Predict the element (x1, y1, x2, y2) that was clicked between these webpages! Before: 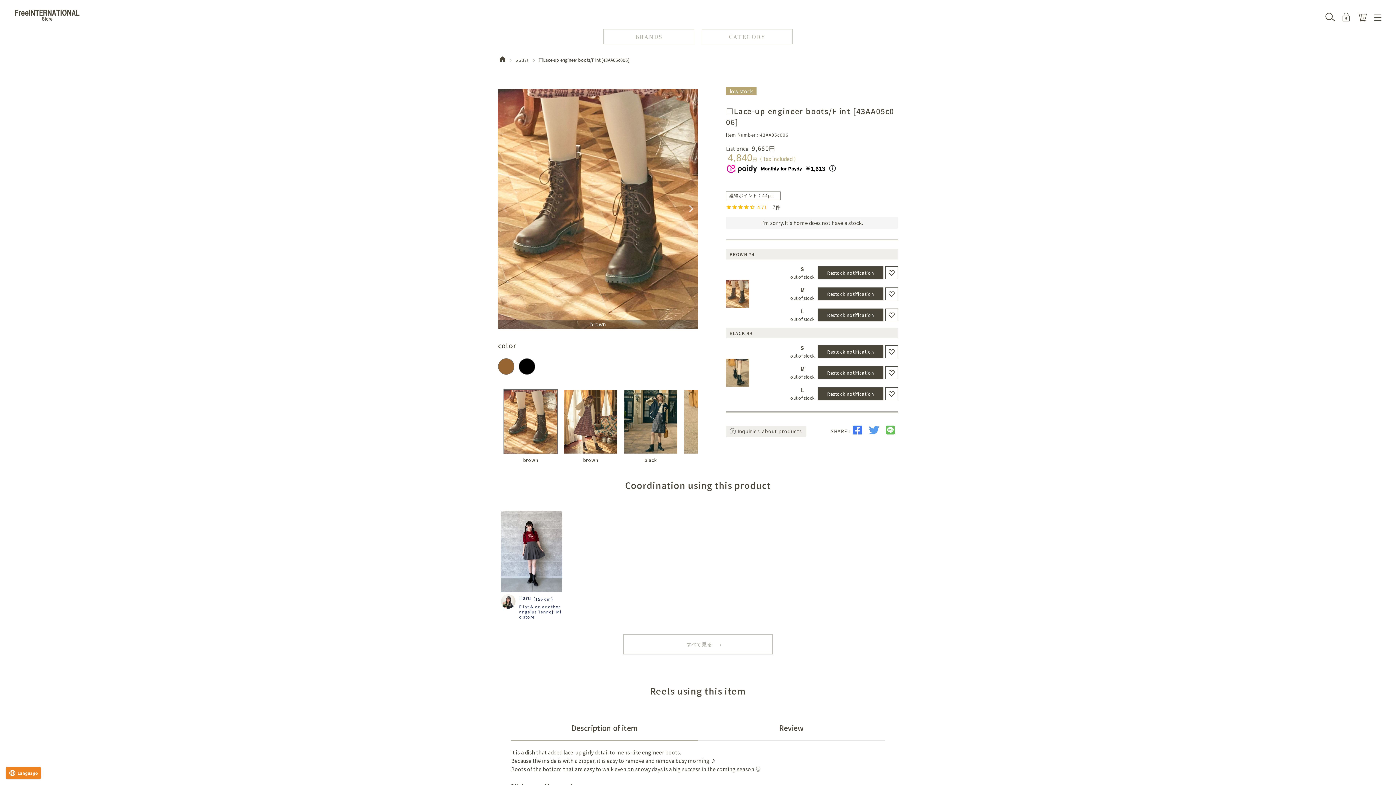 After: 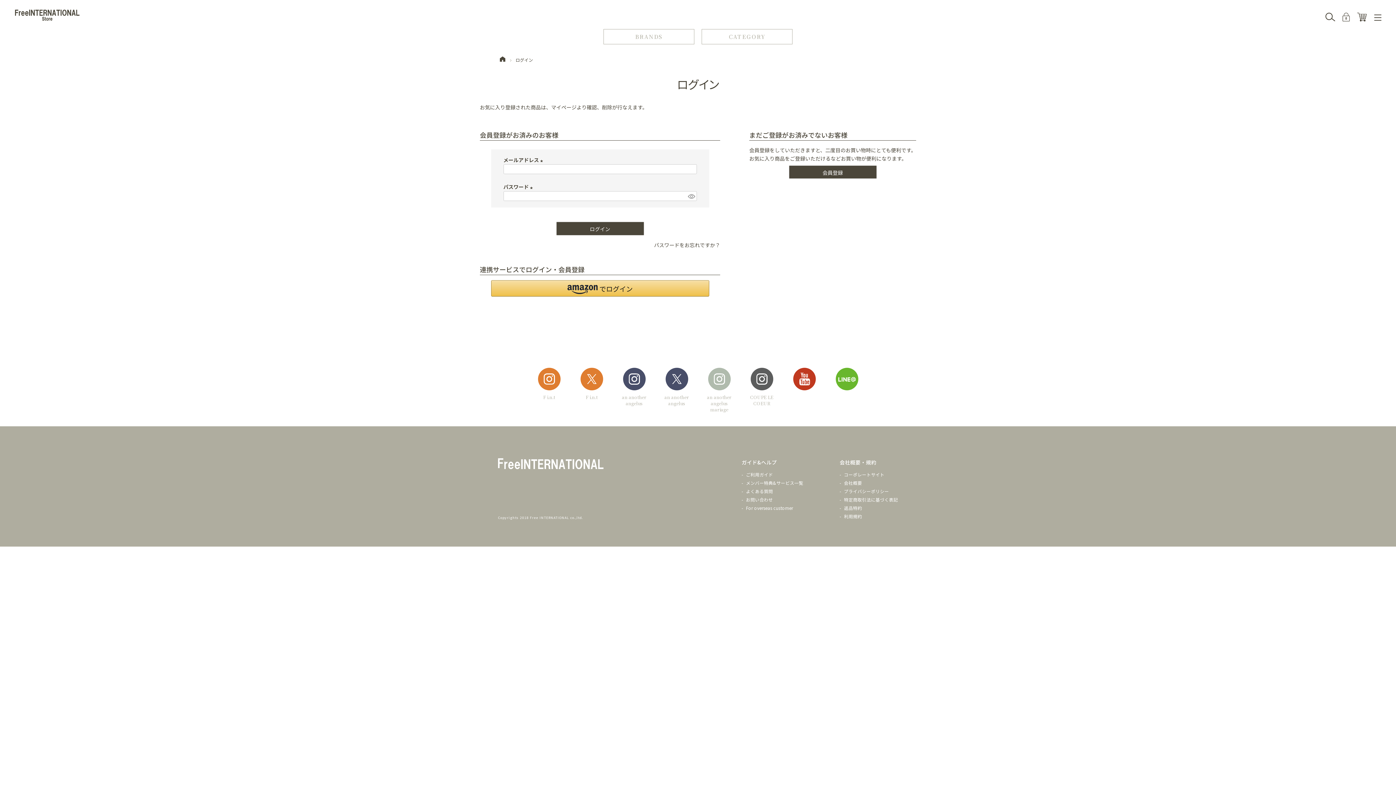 Action: bbox: (885, 309, 897, 321)